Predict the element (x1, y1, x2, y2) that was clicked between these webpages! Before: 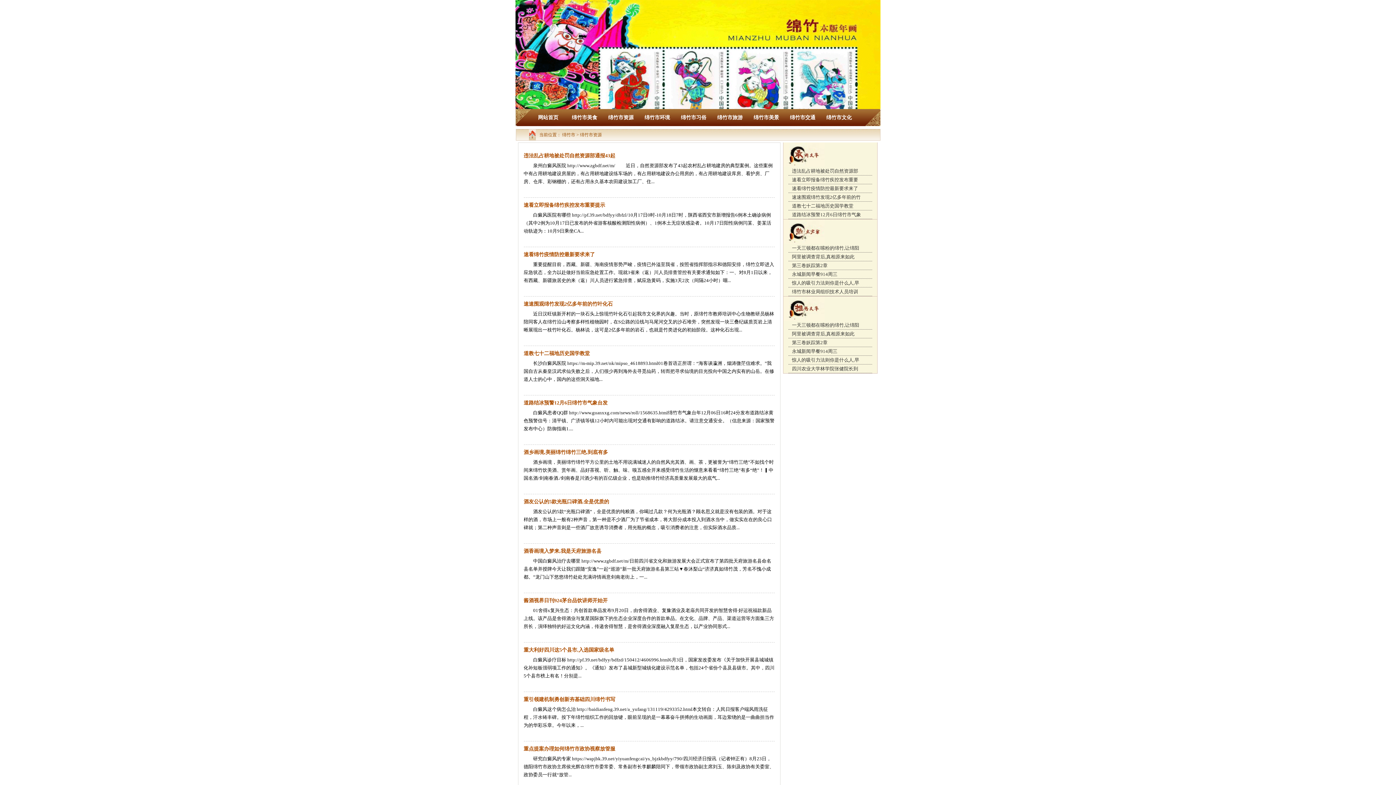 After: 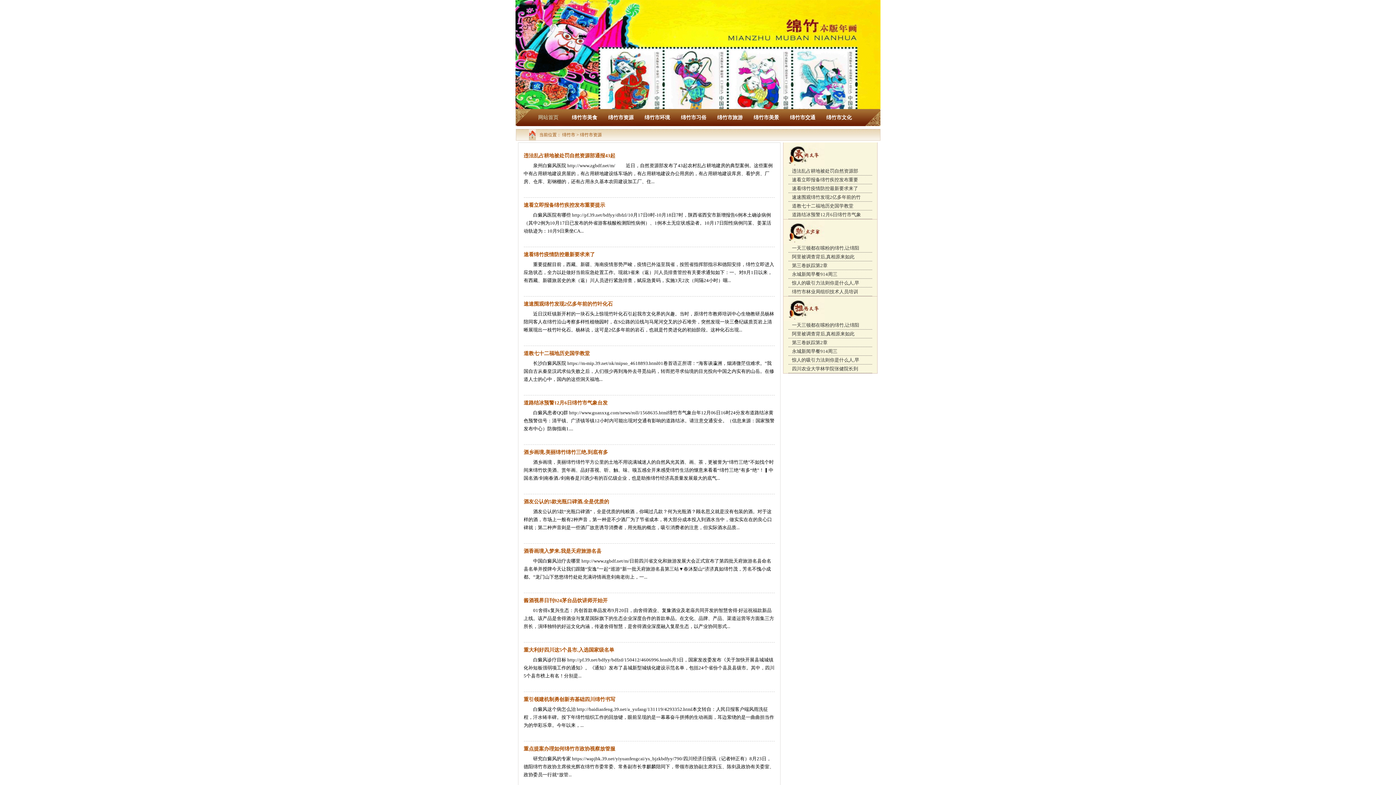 Action: bbox: (538, 114, 558, 120) label: 网站首页